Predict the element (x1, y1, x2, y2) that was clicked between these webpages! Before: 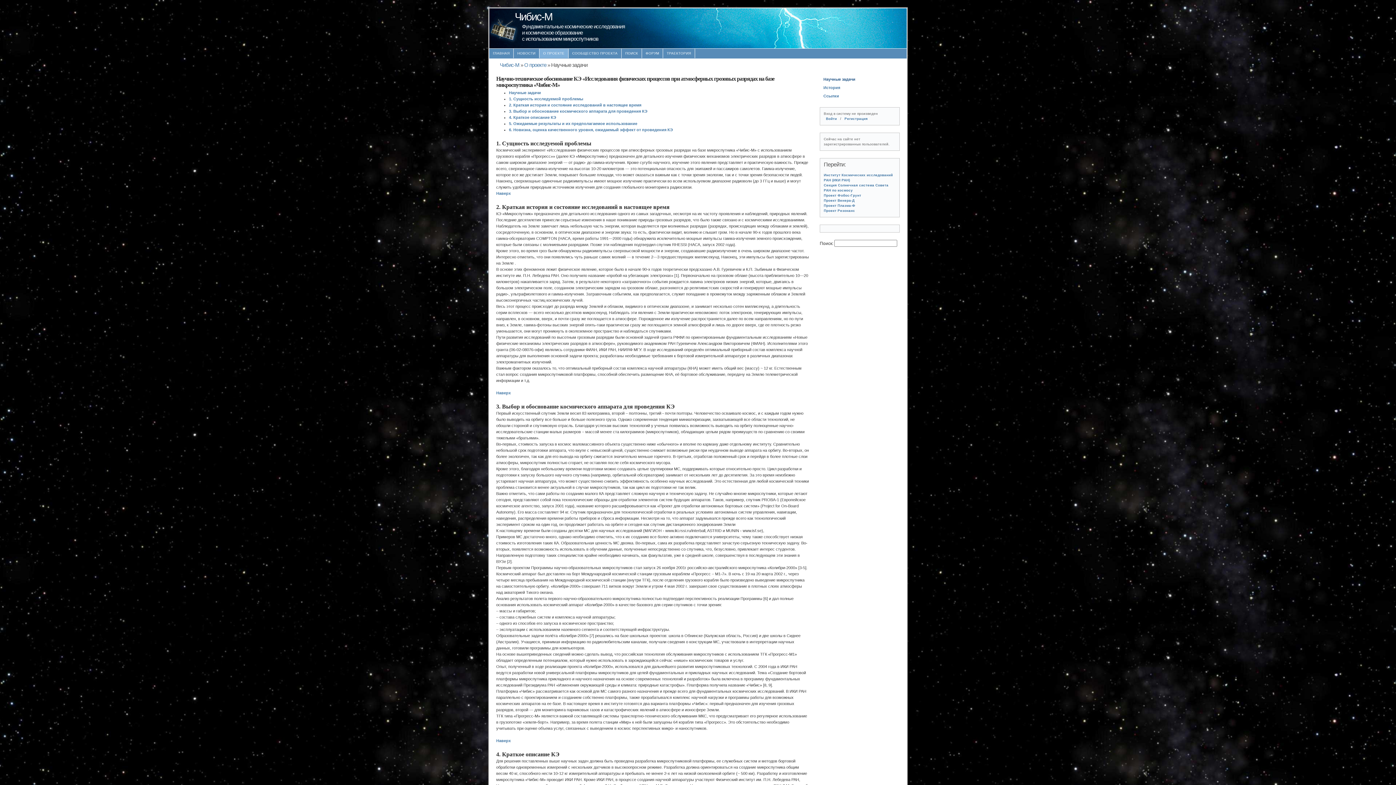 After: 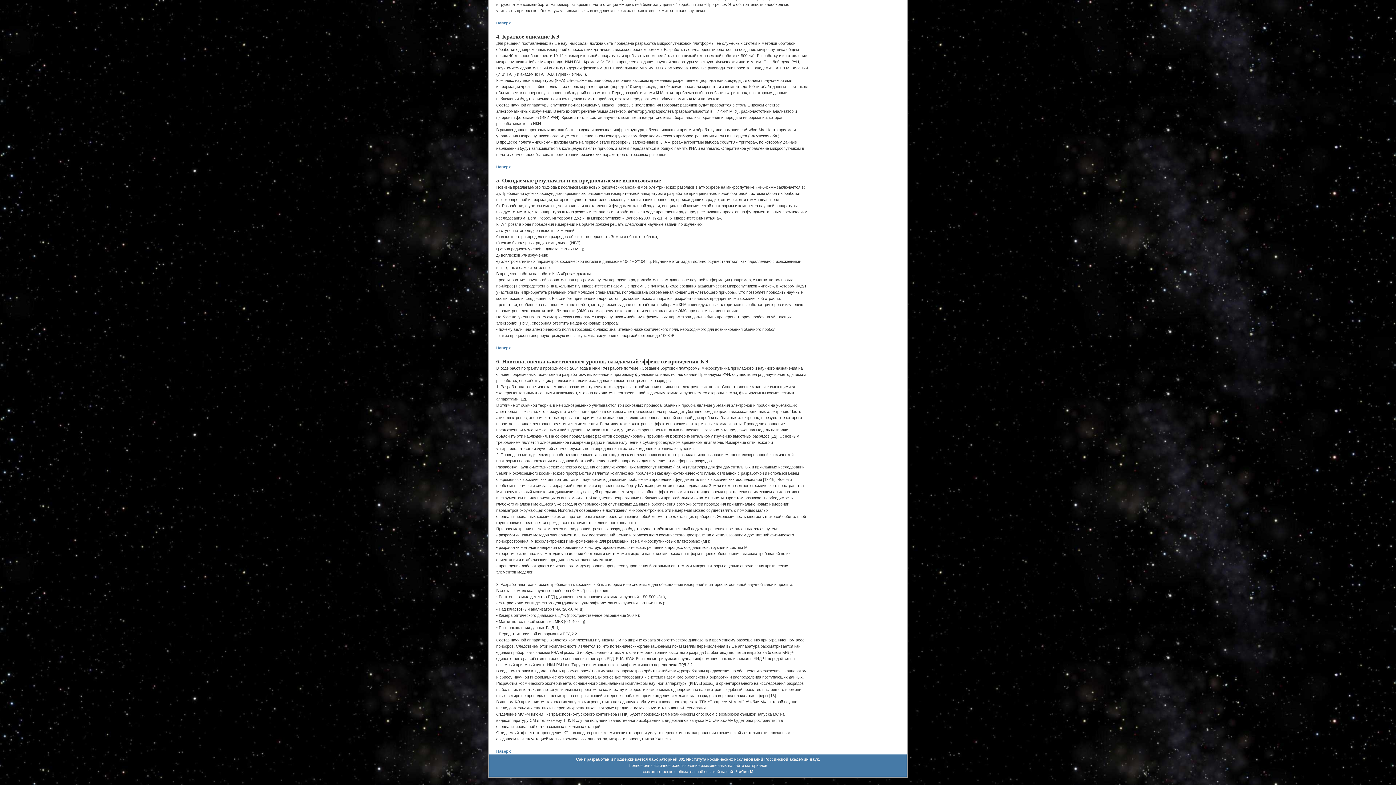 Action: bbox: (509, 115, 556, 119) label: 4. Краткое описание КЭ